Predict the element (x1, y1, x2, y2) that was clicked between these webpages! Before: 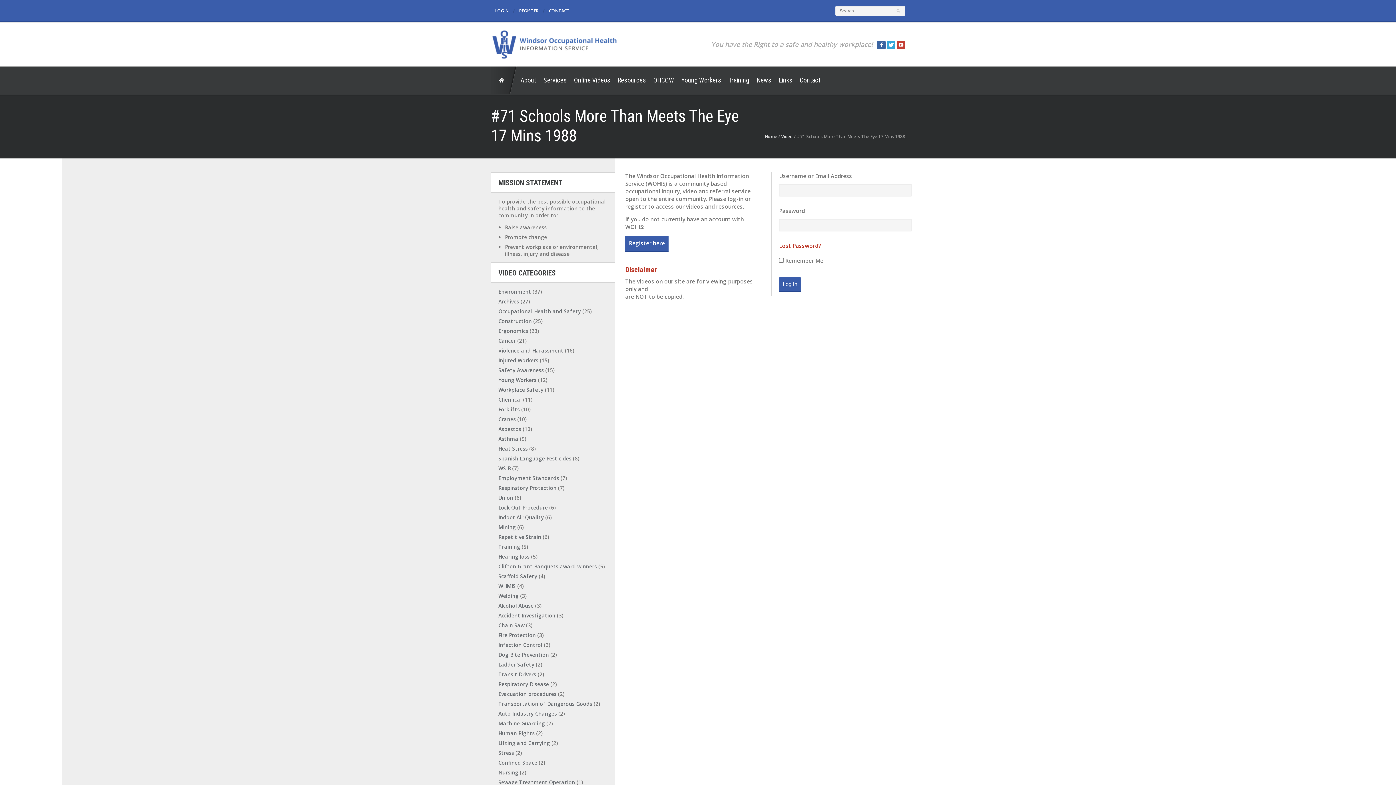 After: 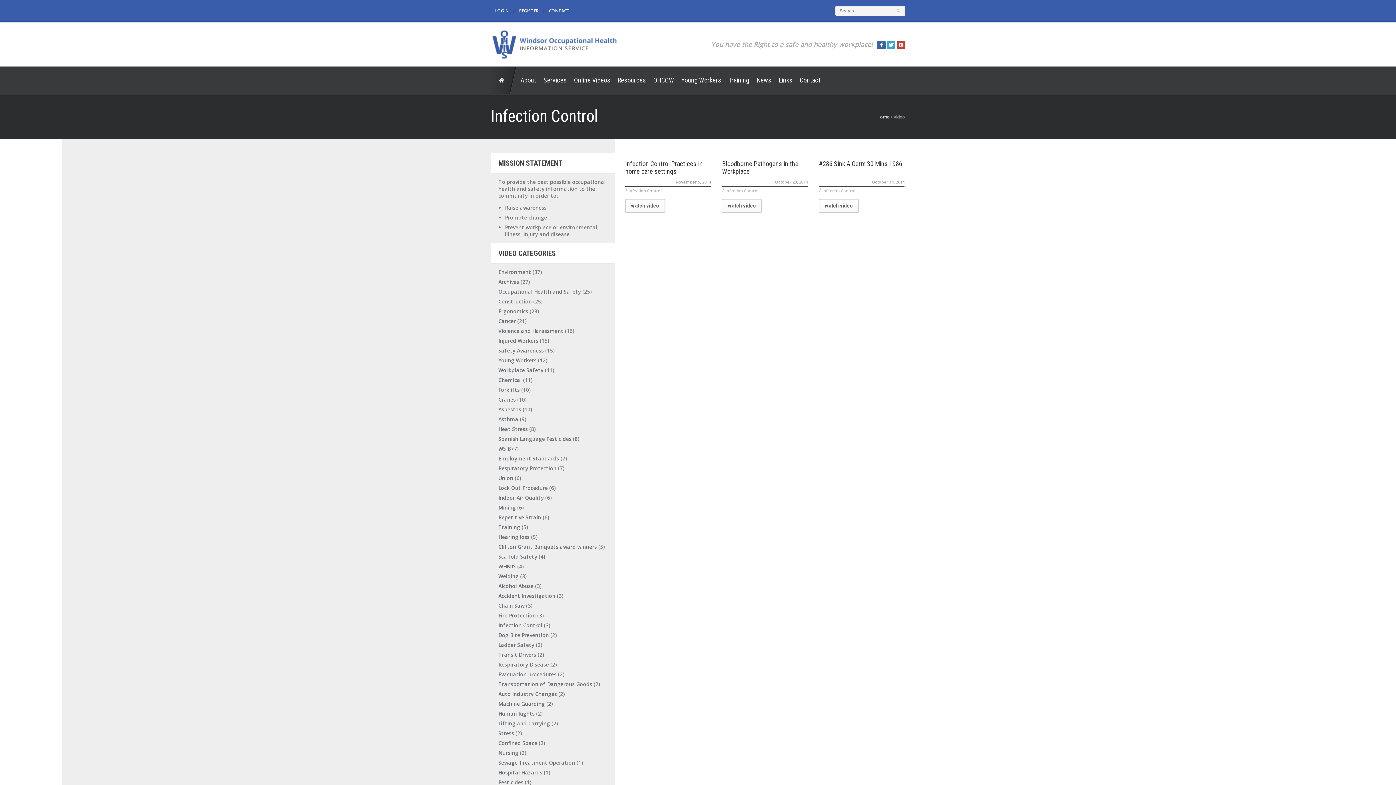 Action: label: Infection Control bbox: (498, 641, 542, 648)